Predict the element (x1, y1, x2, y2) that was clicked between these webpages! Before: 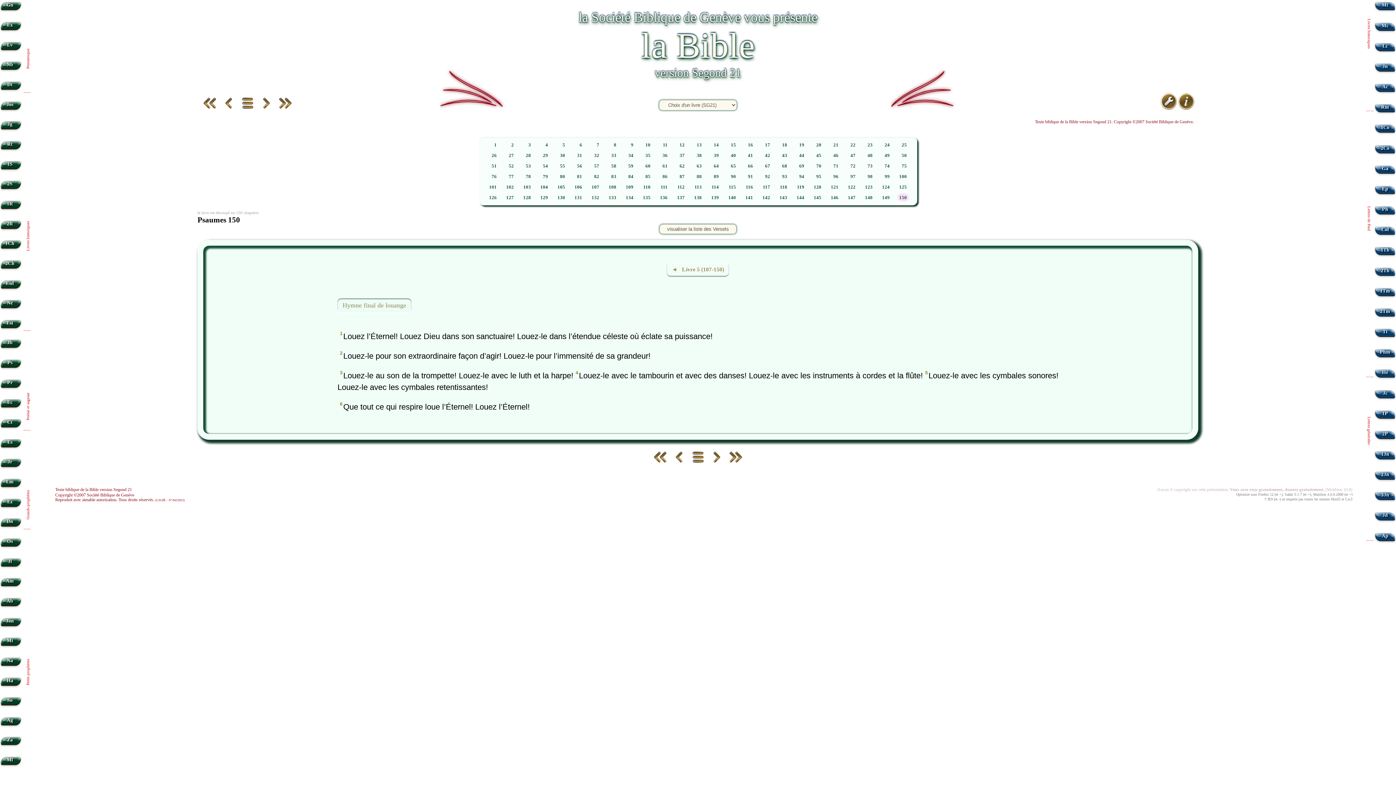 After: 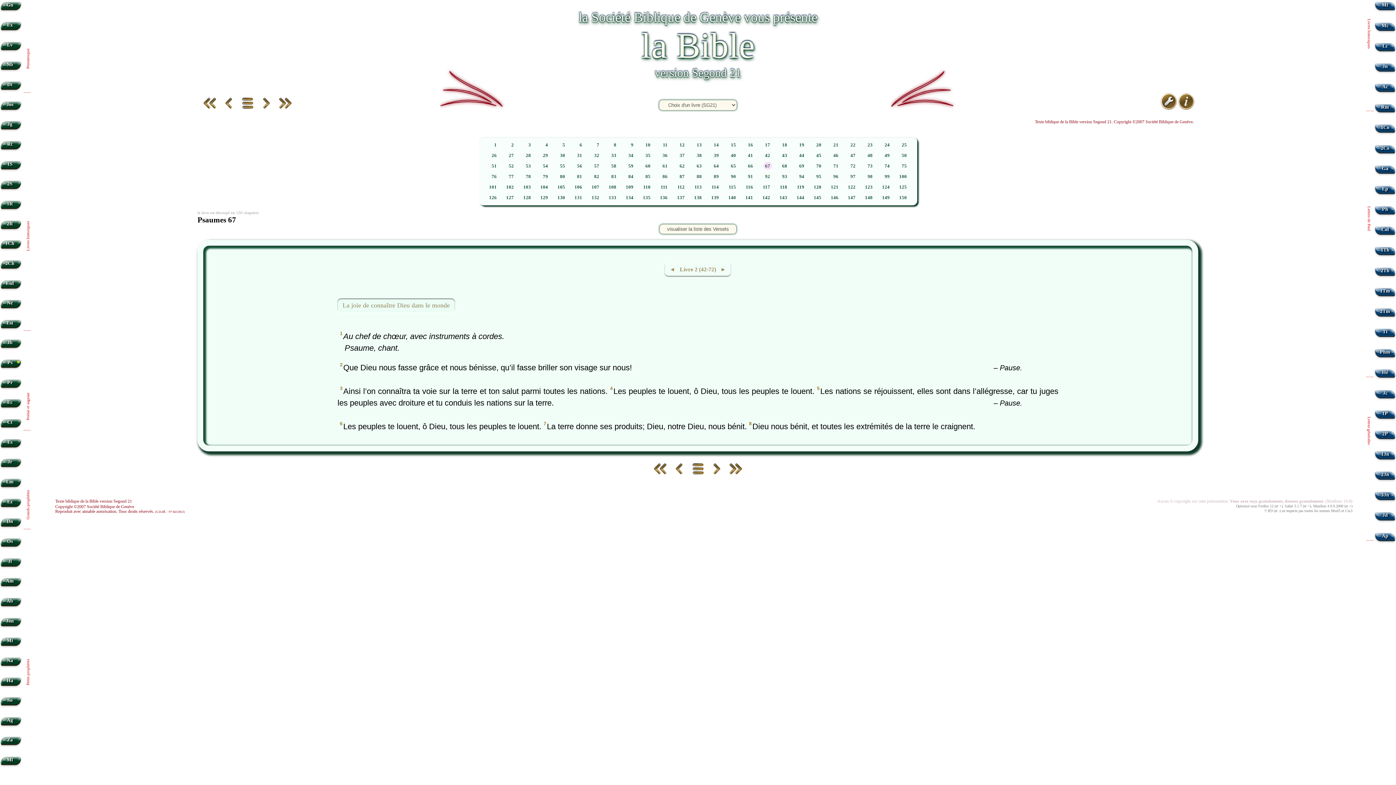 Action: bbox: (765, 163, 772, 168) label: 67